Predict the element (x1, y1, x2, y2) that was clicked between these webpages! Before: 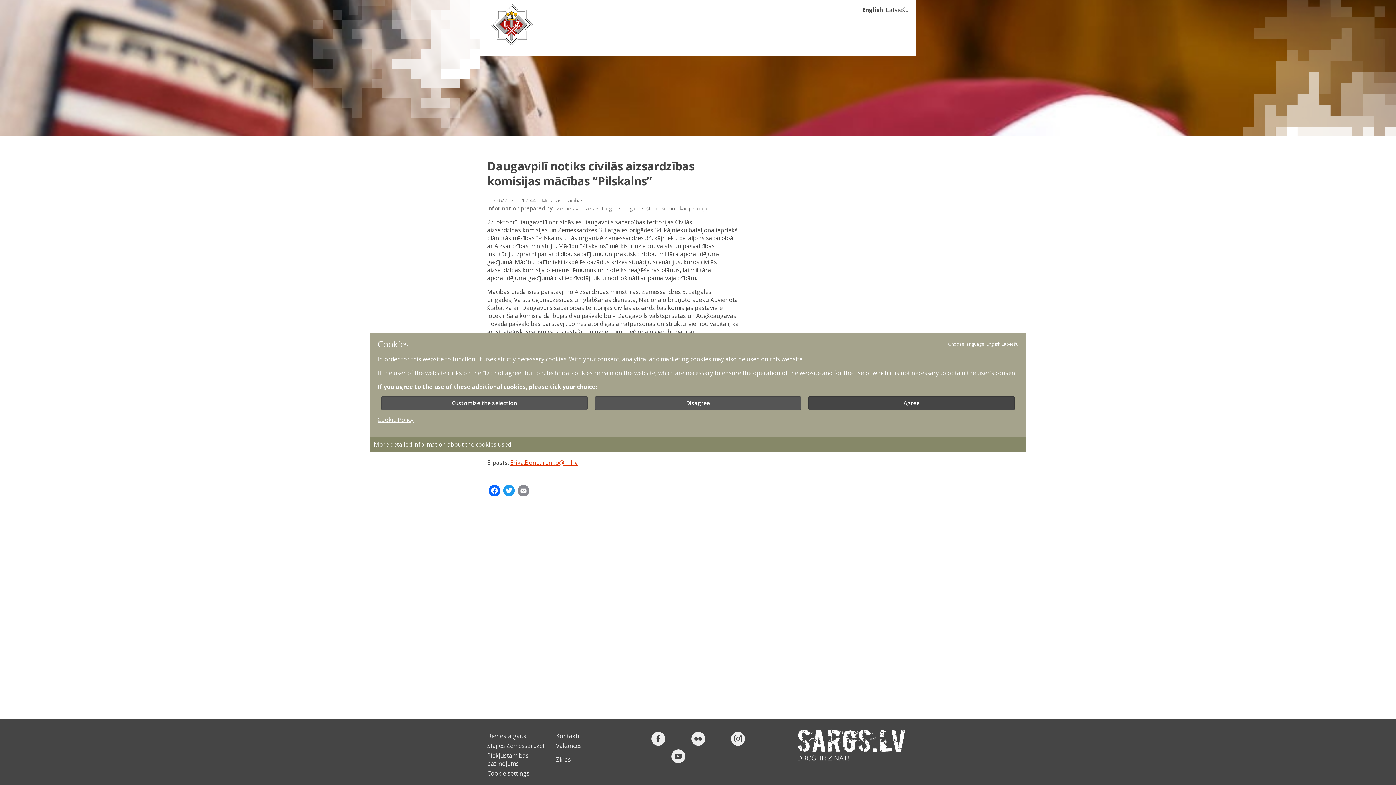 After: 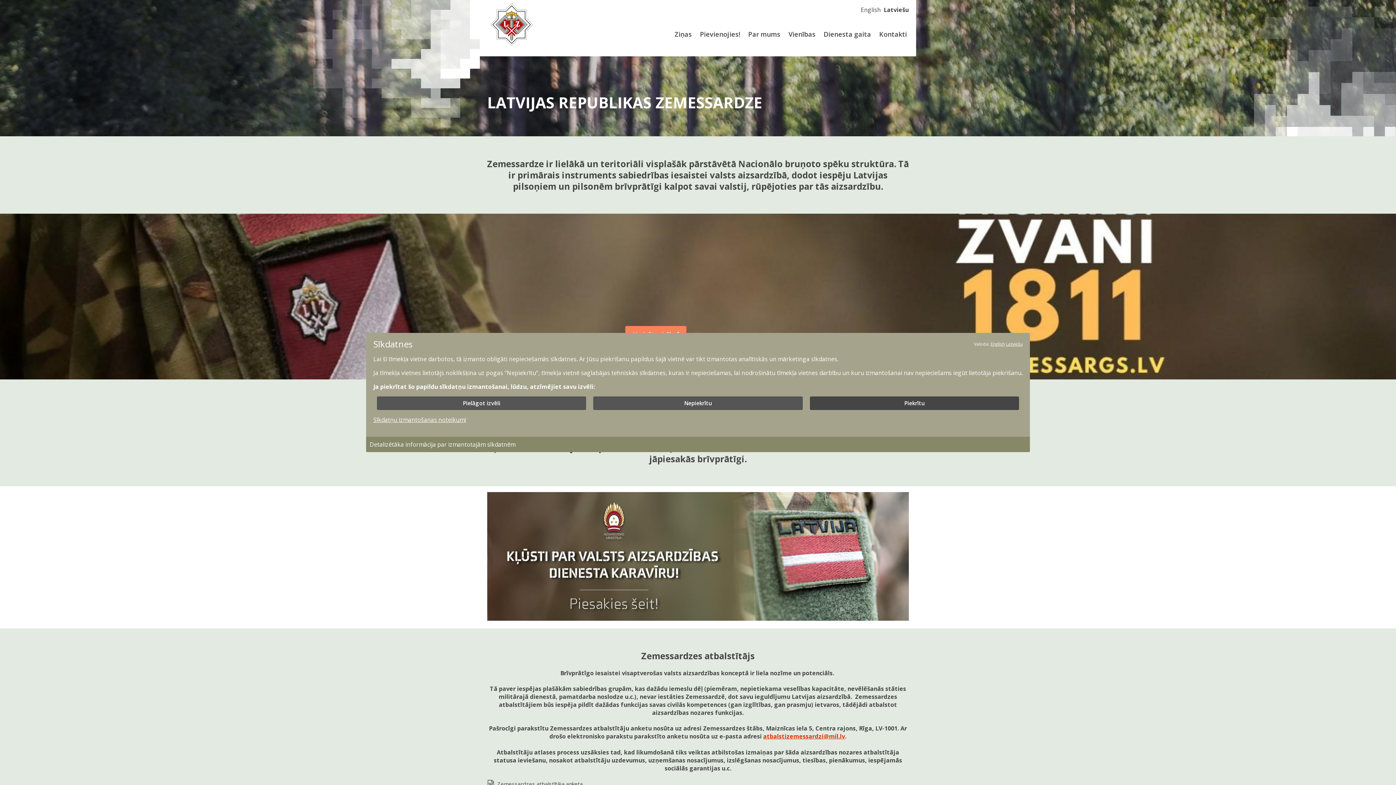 Action: bbox: (1002, 341, 1018, 347) label: Latviešu